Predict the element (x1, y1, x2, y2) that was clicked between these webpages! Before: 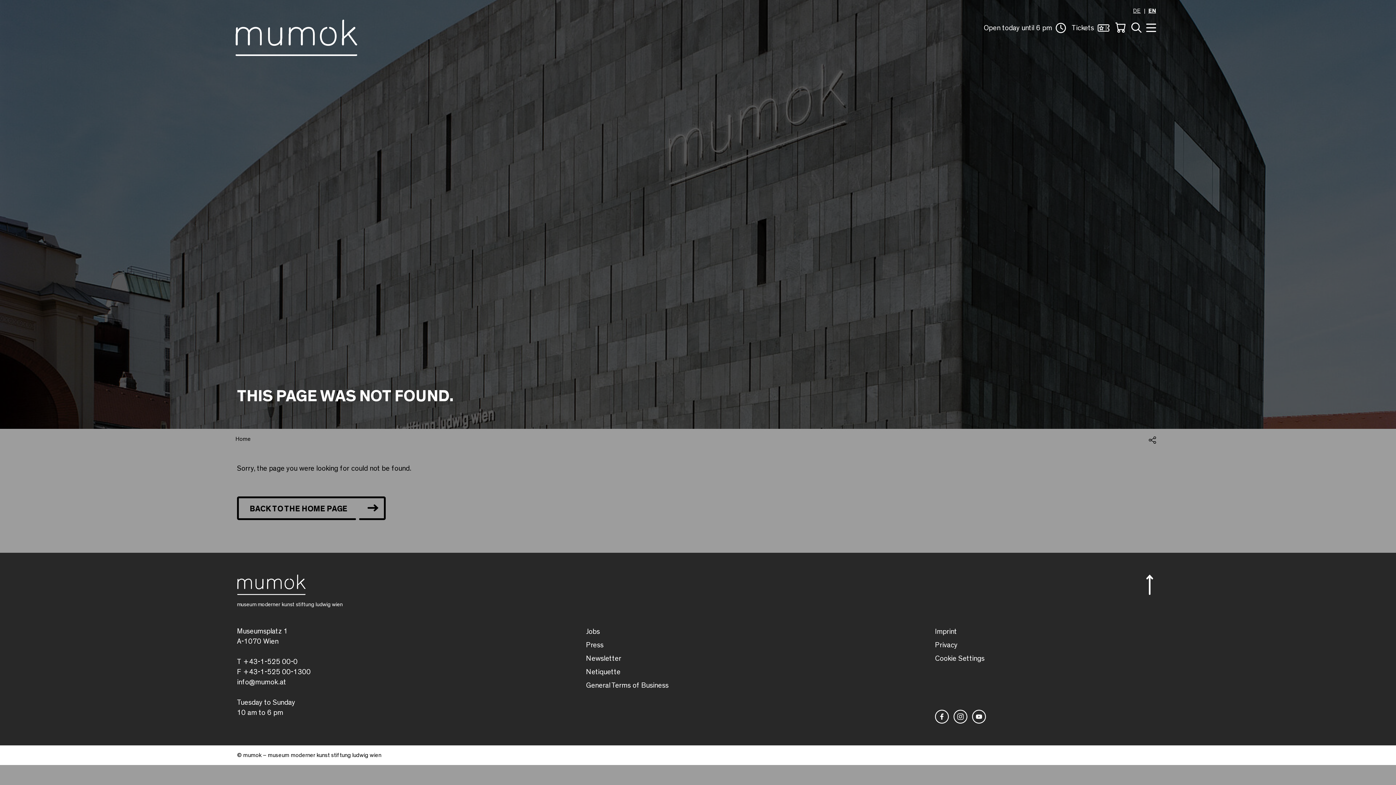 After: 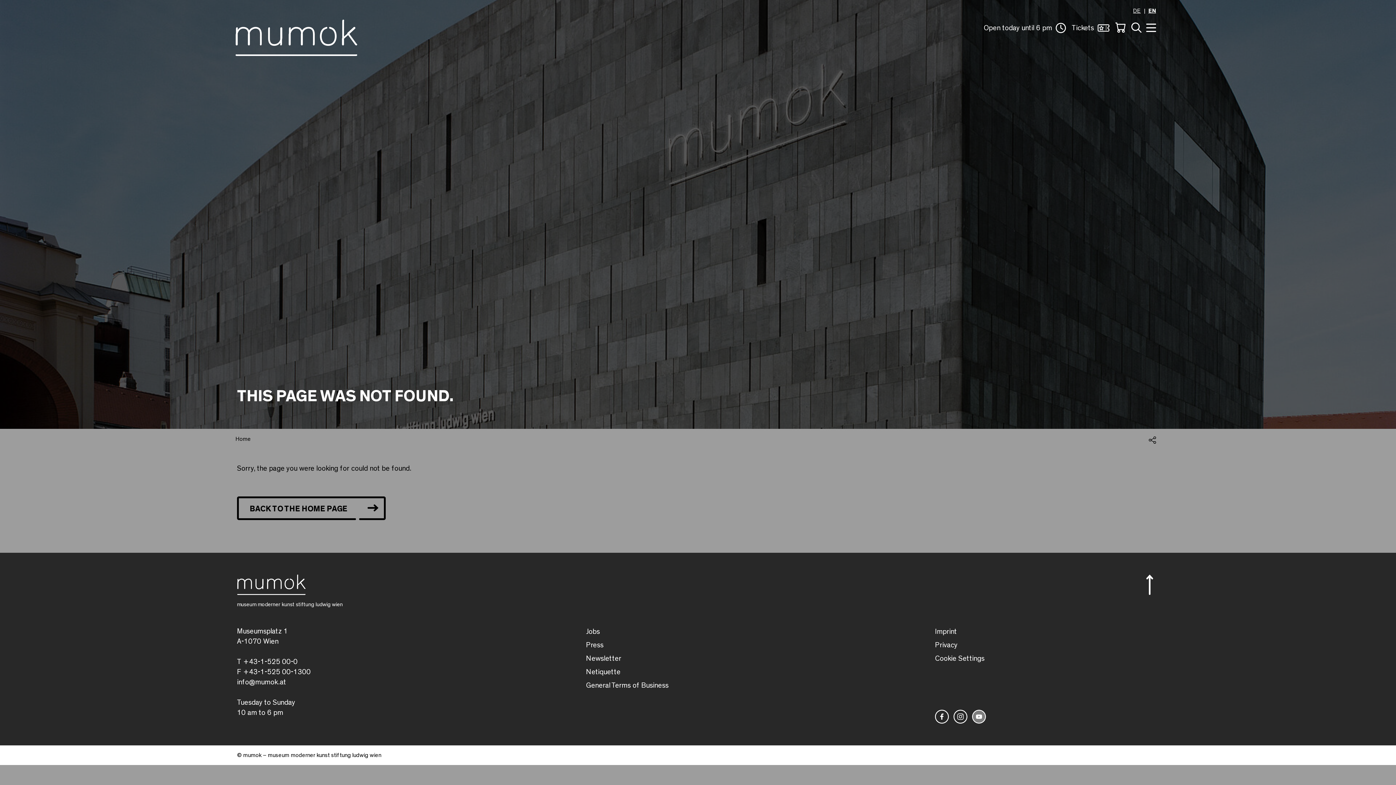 Action: bbox: (972, 712, 989, 719)